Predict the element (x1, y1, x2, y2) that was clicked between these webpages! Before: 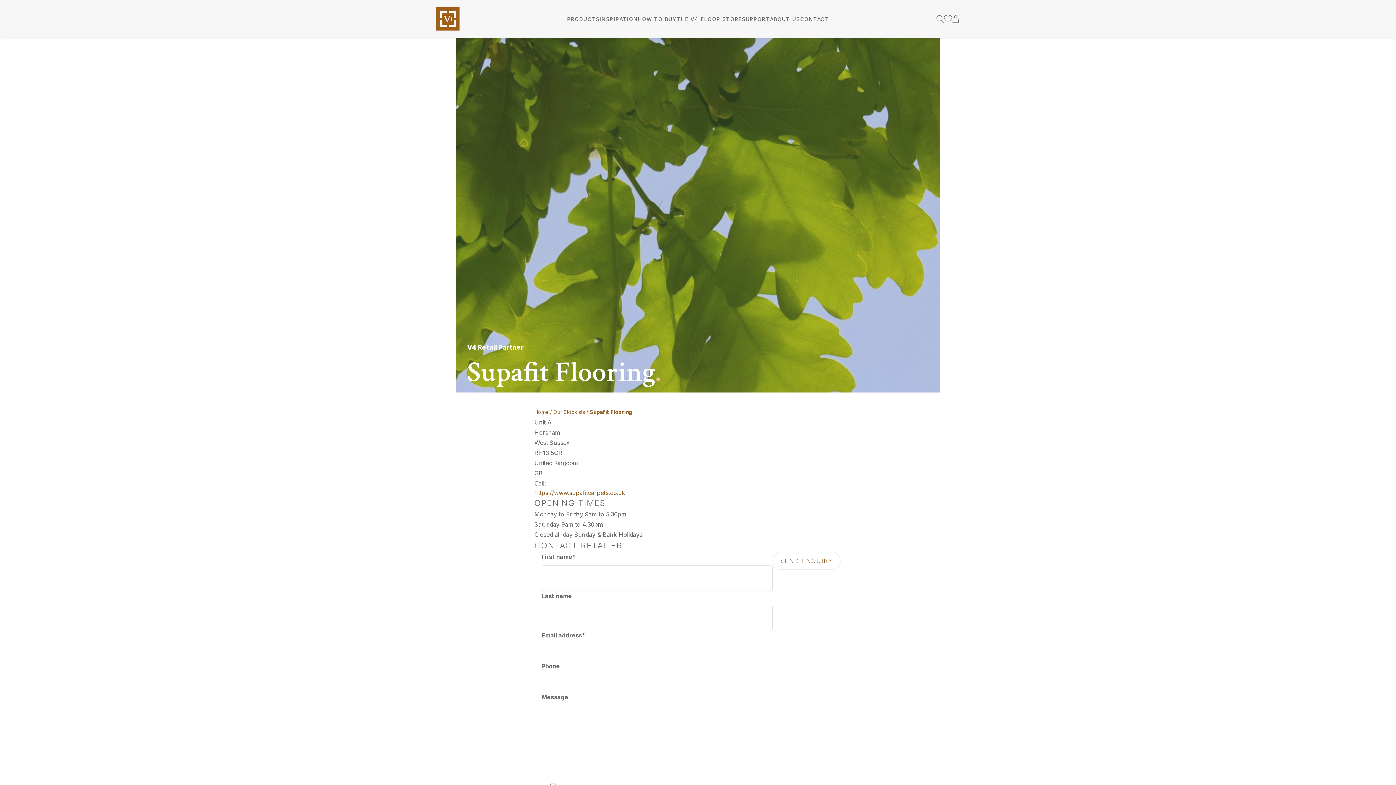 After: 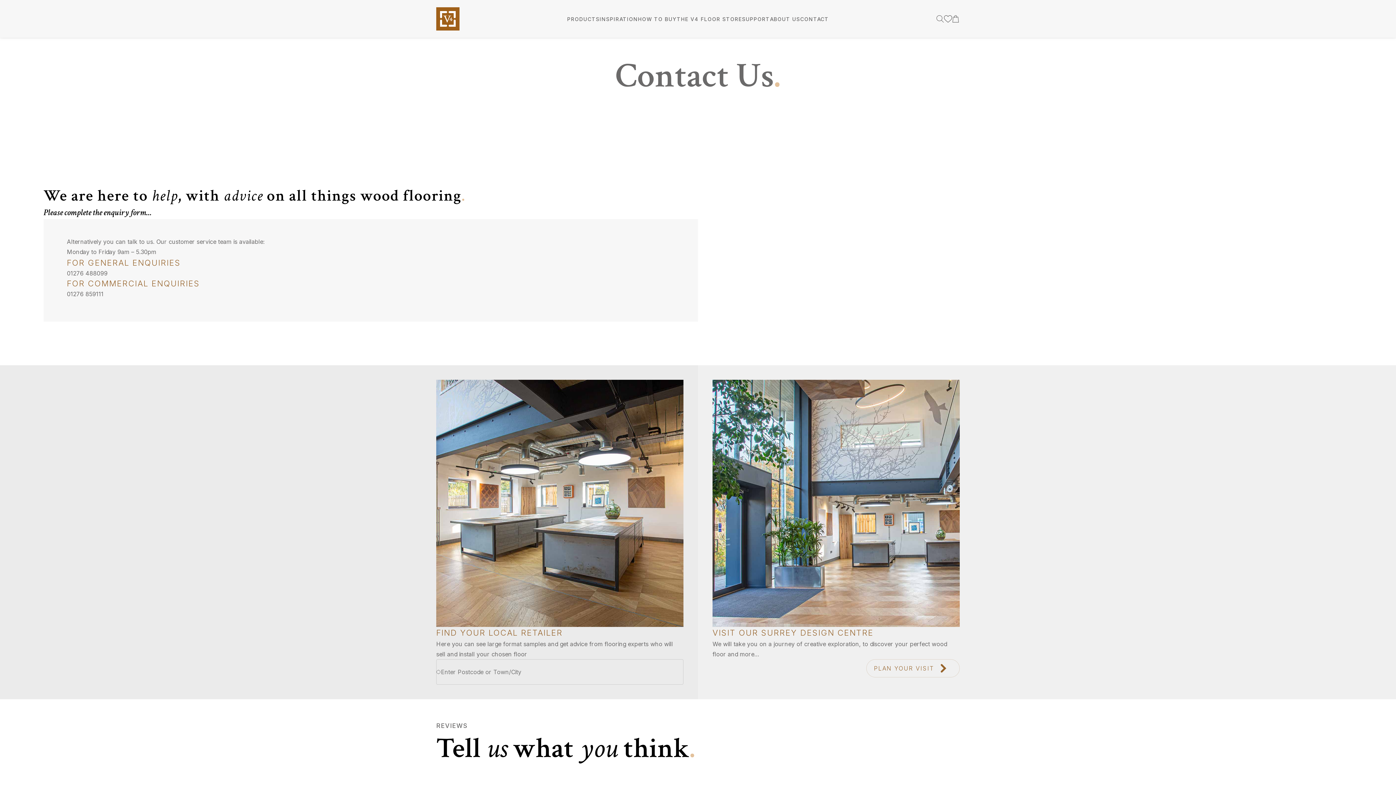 Action: label: CONTACT bbox: (800, 12, 829, 25)